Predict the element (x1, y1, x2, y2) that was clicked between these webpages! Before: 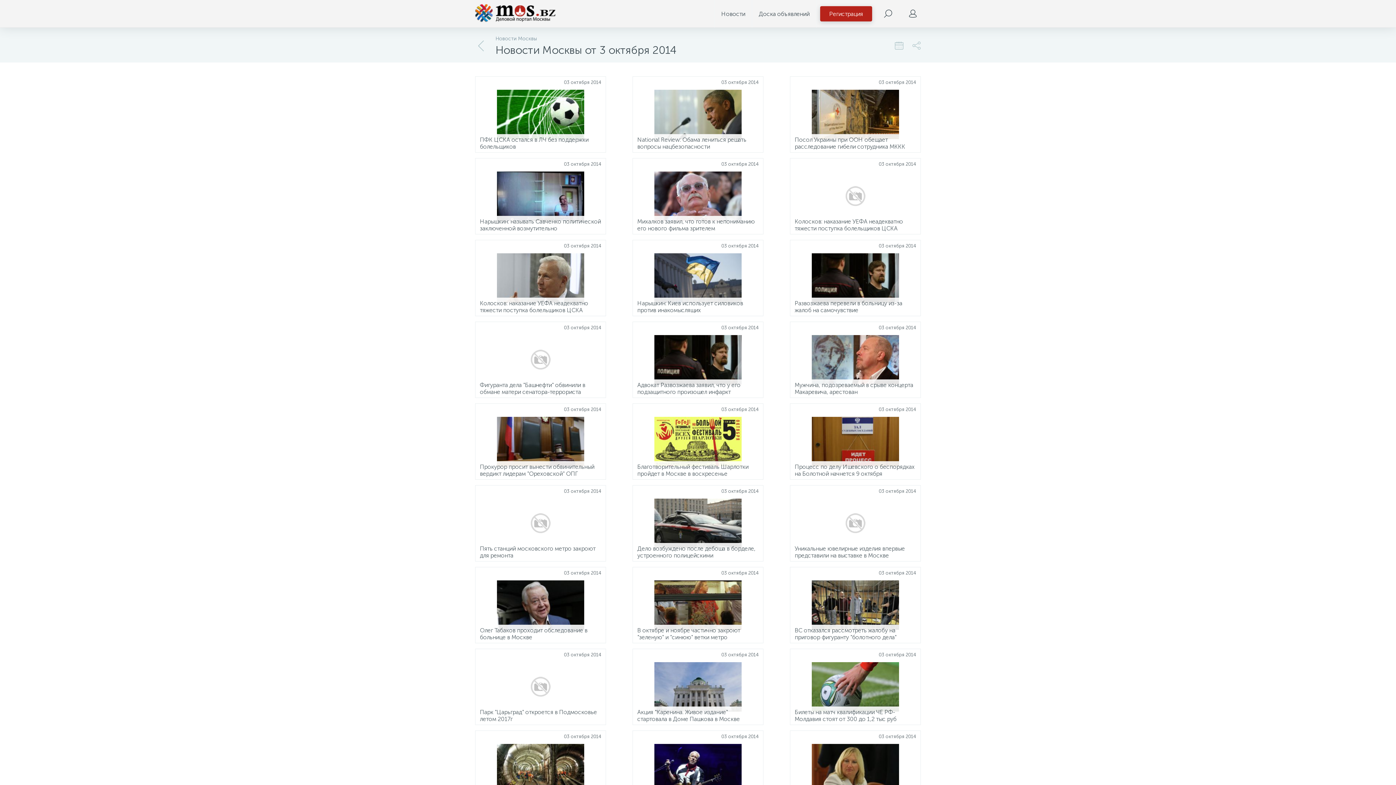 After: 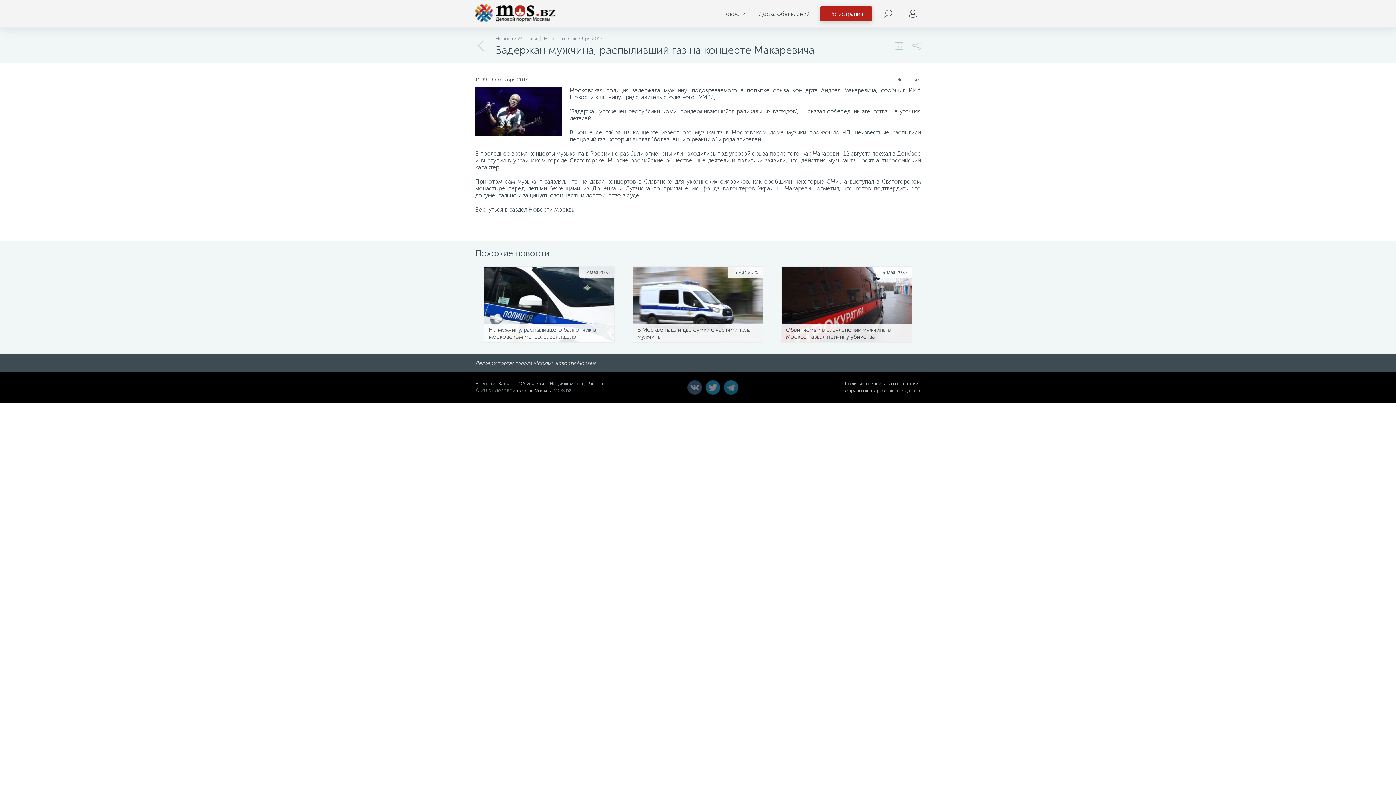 Action: bbox: (632, 730, 763, 812) label: 03 октября 2014
Задержан мужчина, распыливший газ на концерте Макаревича